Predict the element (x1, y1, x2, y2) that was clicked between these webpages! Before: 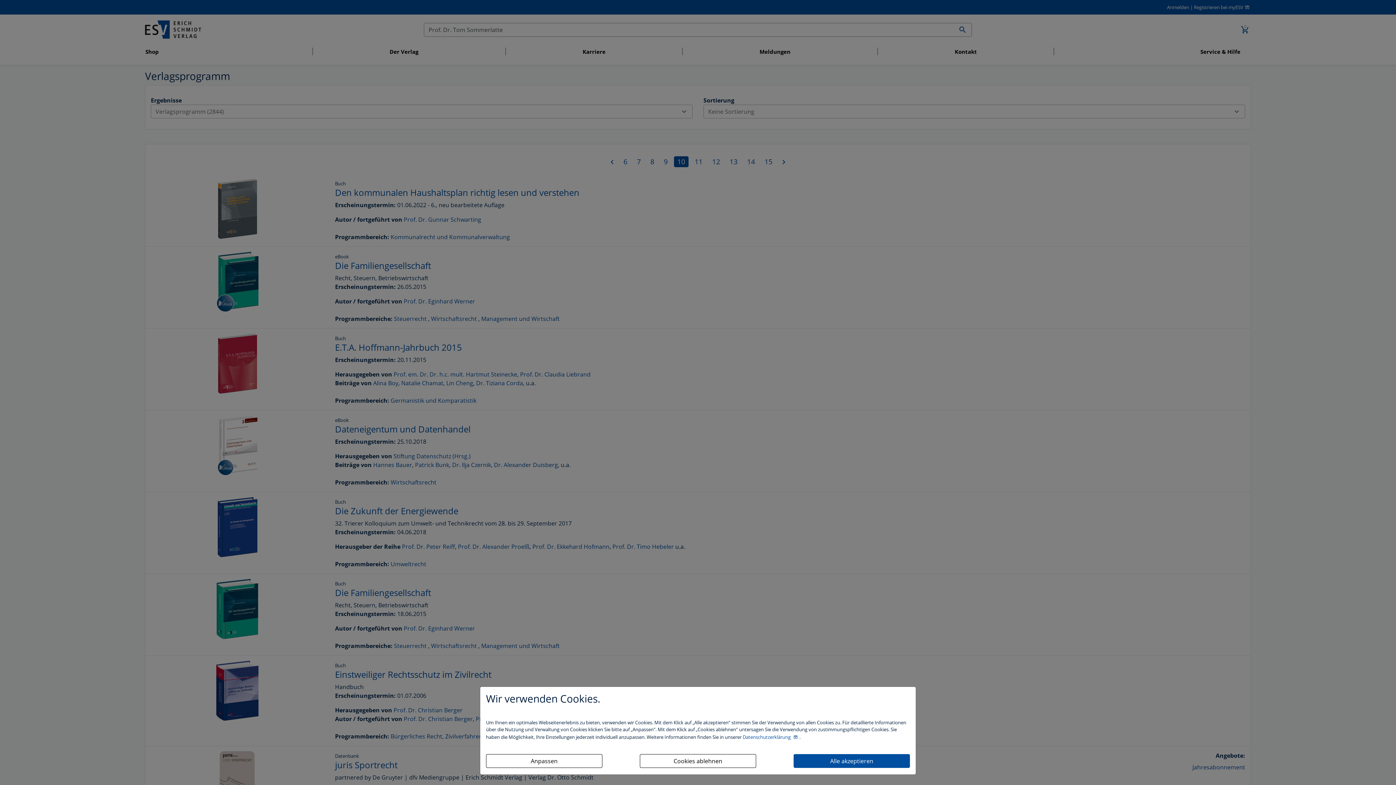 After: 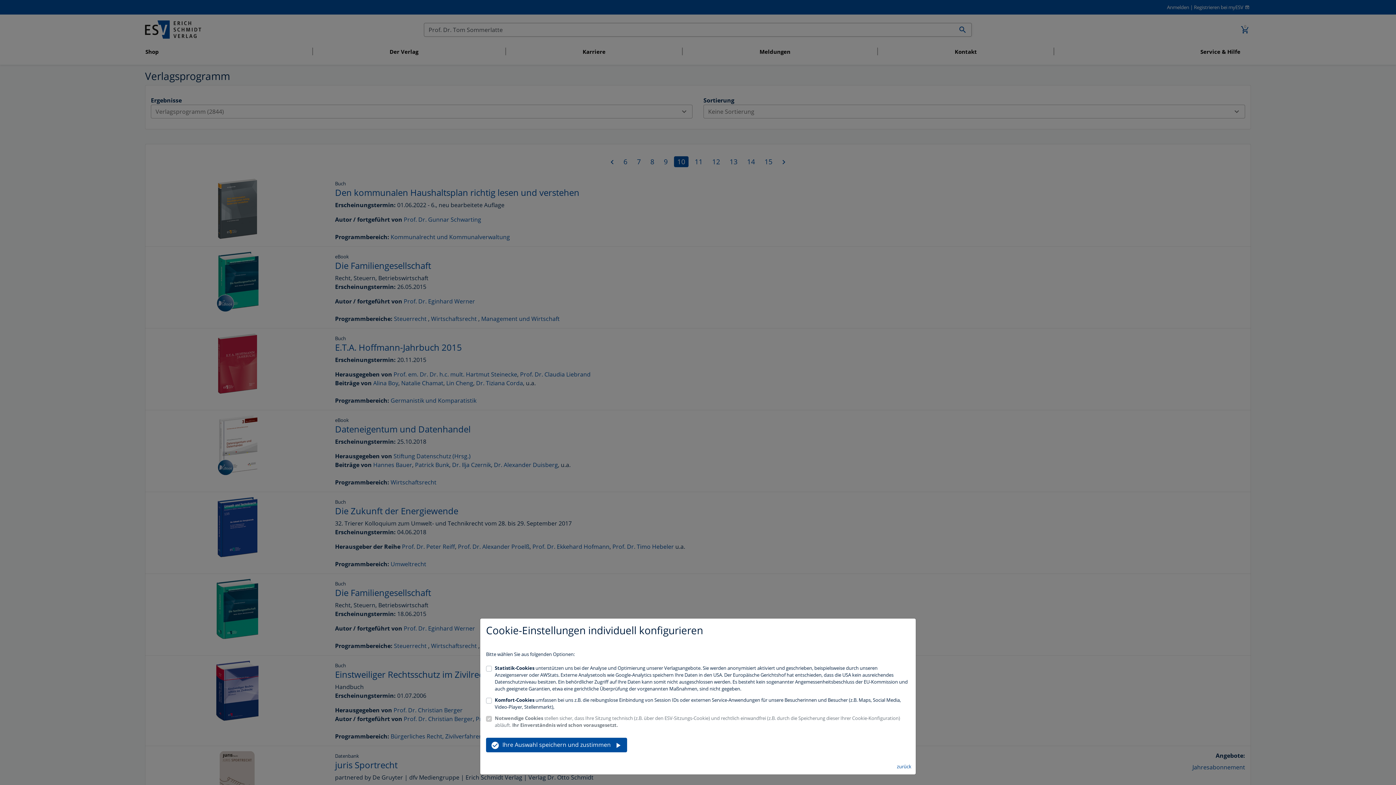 Action: label: Anpassen bbox: (486, 754, 602, 768)